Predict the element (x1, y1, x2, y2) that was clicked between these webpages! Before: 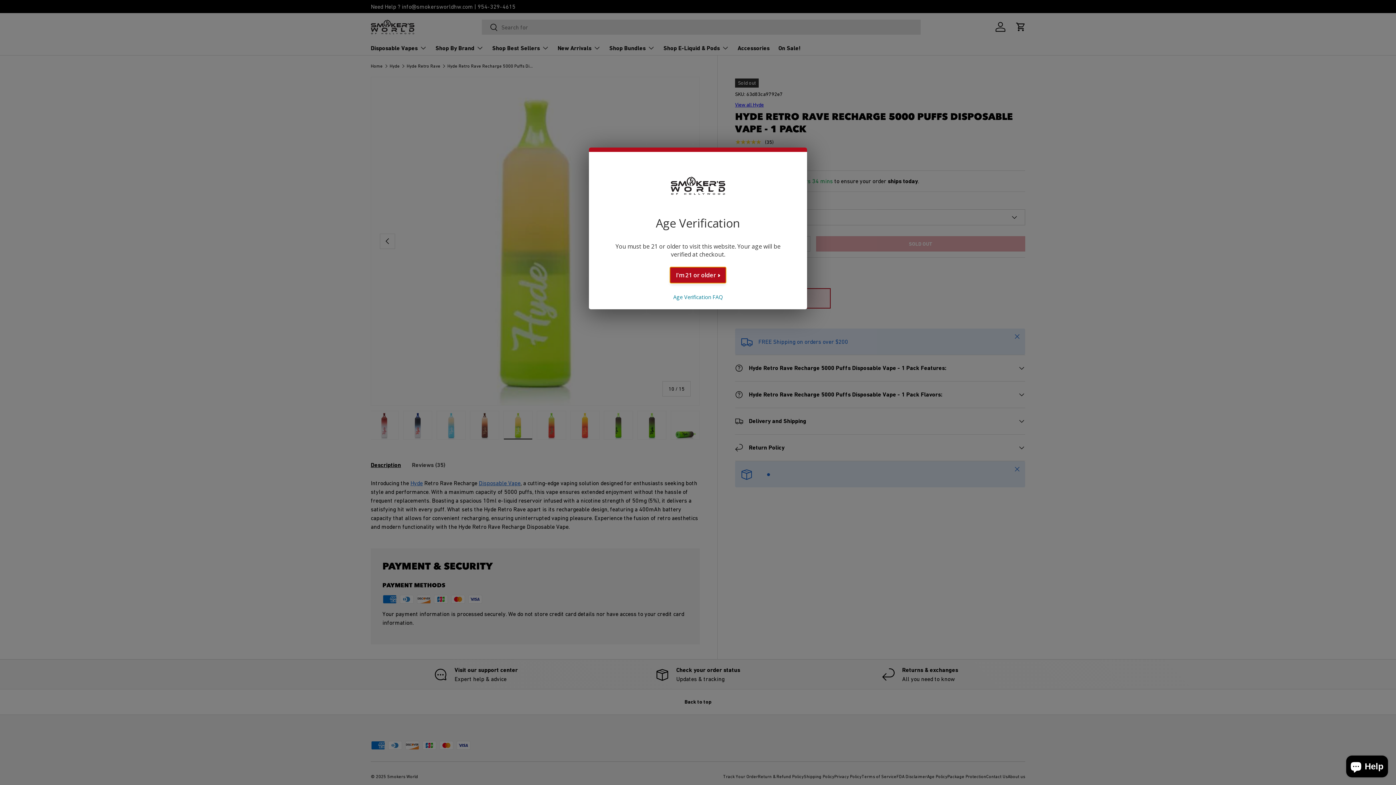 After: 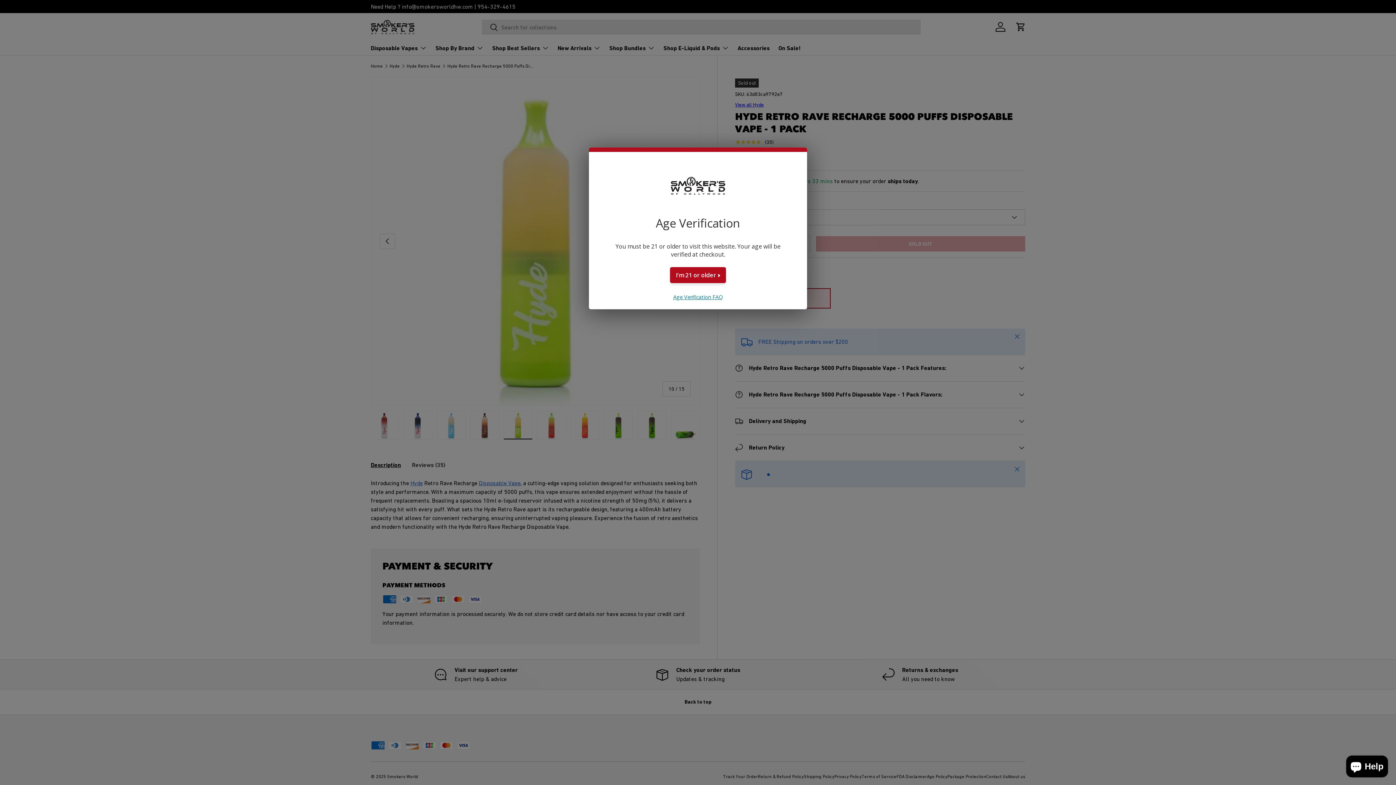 Action: bbox: (673, 293, 722, 300) label: Age Verification FAQ